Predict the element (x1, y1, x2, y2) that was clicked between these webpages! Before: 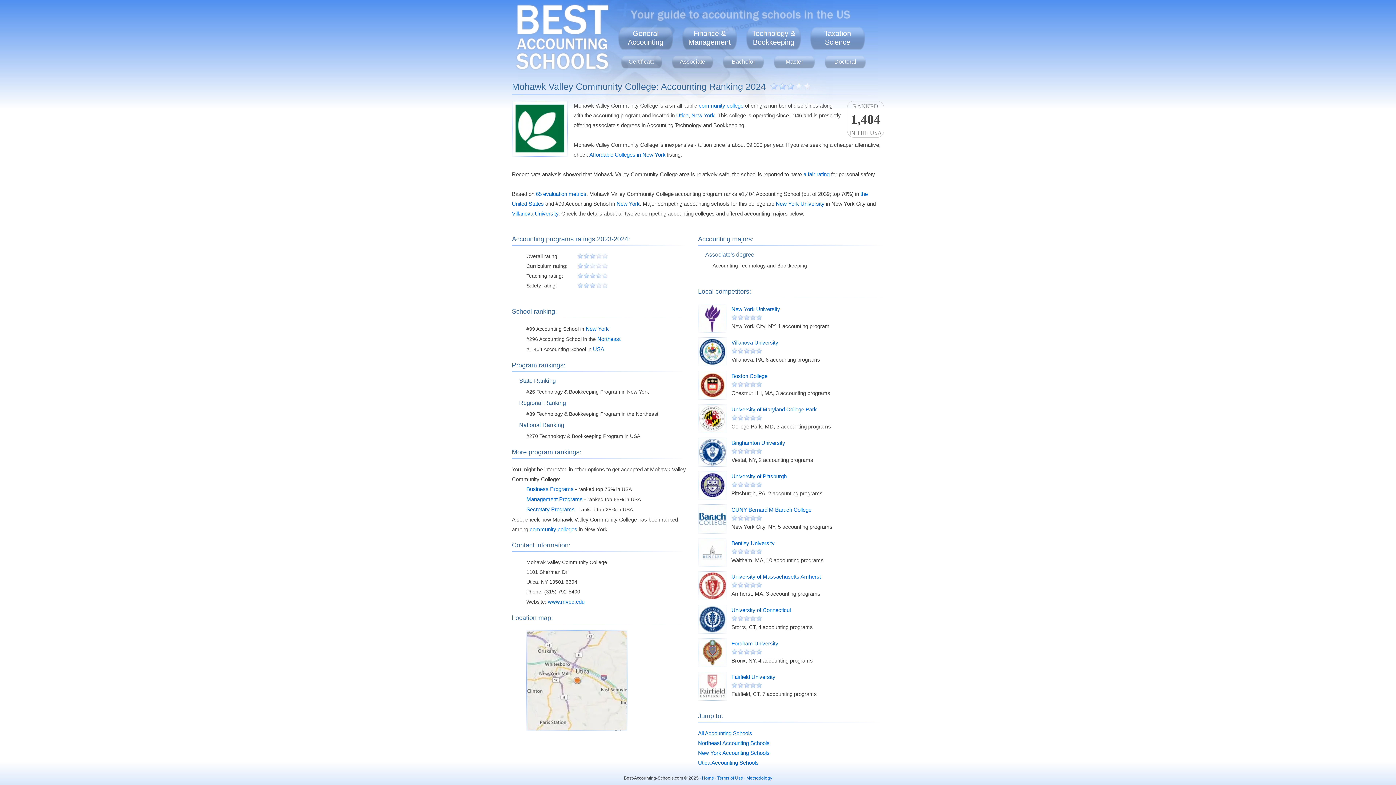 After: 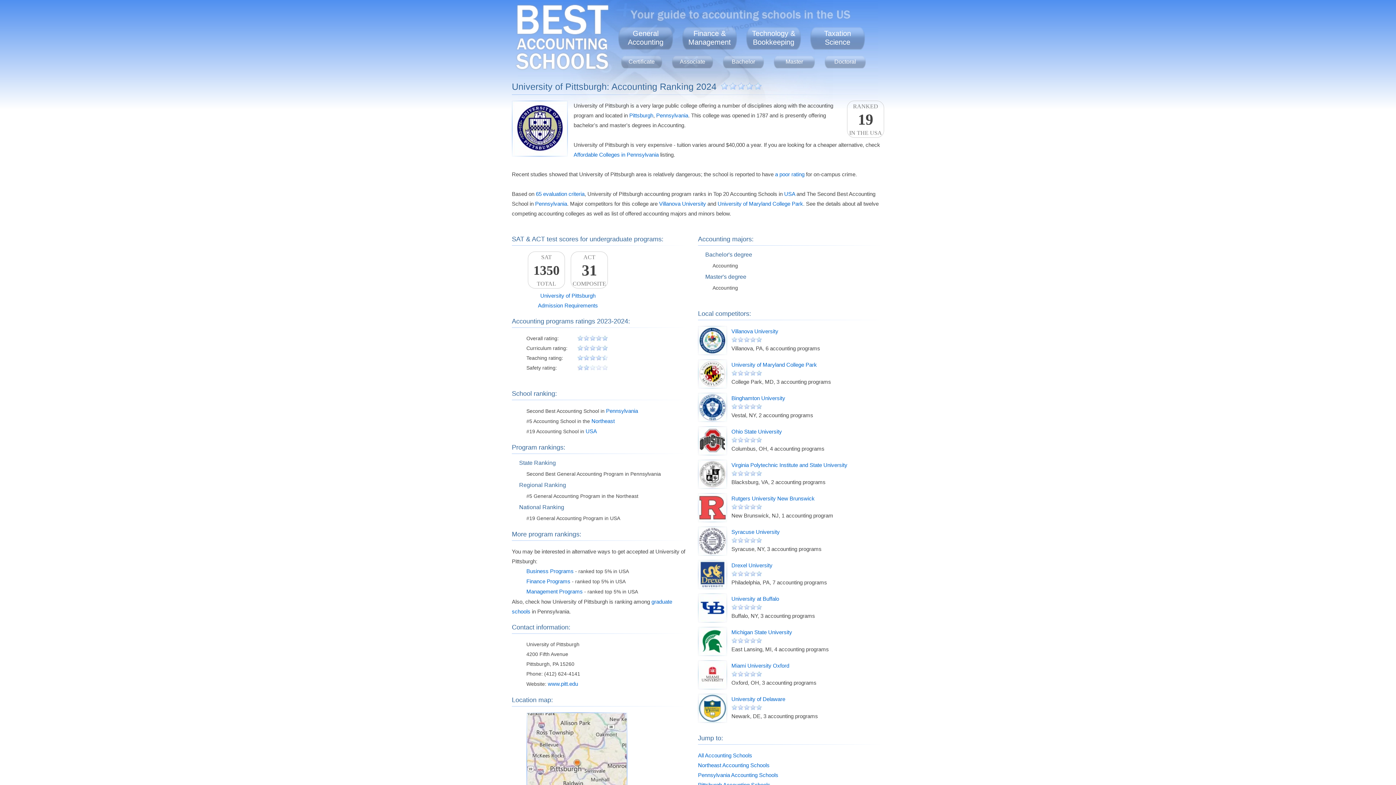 Action: label: University of Pittsburgh bbox: (731, 471, 786, 481)